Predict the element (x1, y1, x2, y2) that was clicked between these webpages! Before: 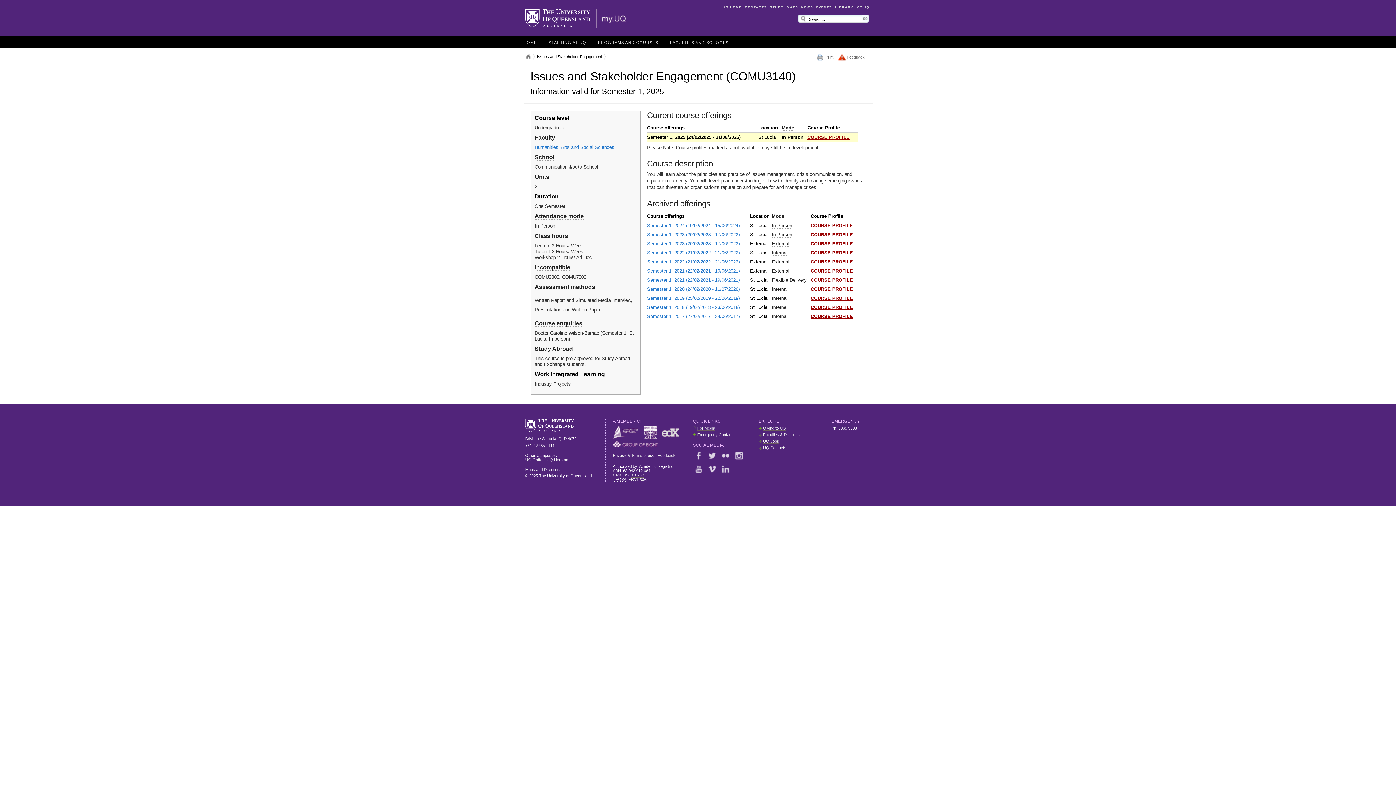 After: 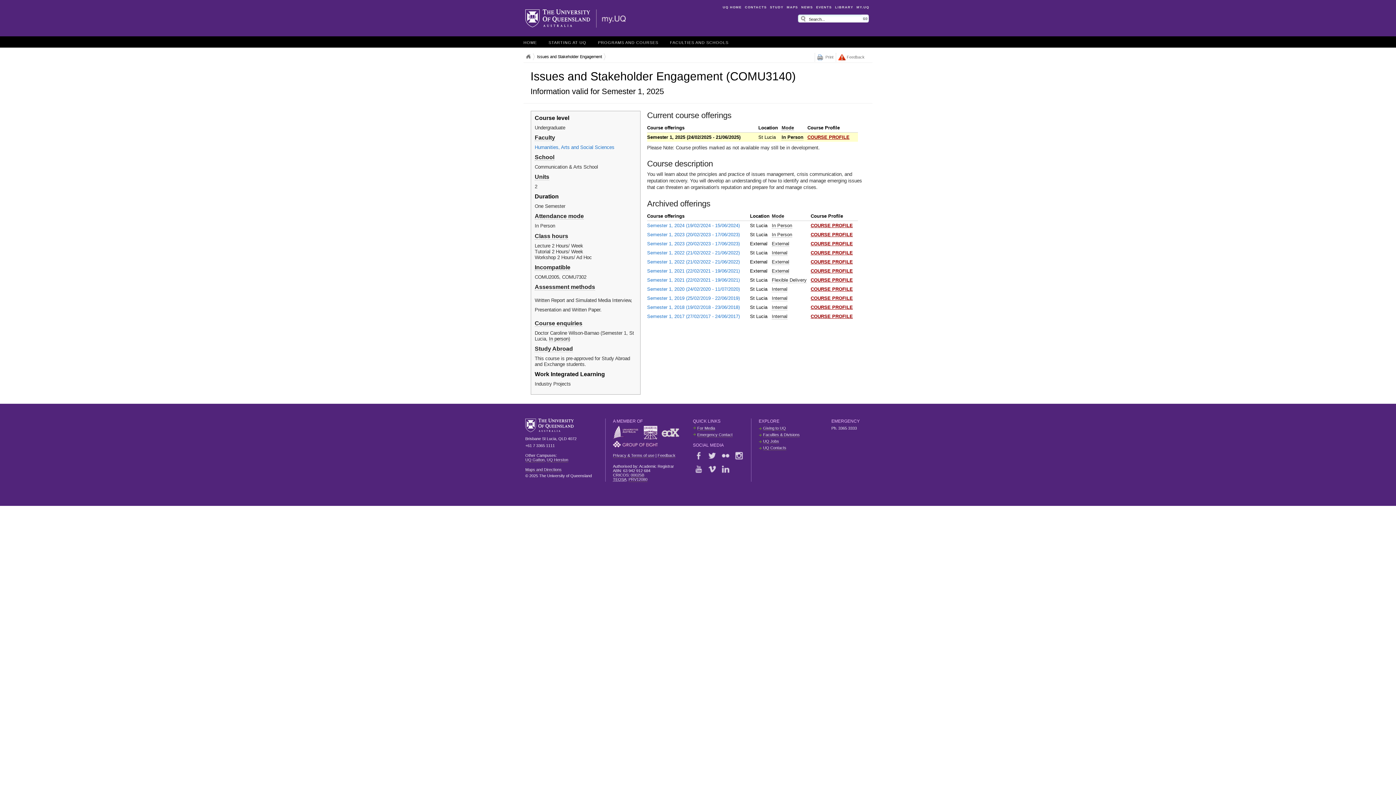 Action: label: COURSE PROFILE bbox: (807, 134, 849, 140)